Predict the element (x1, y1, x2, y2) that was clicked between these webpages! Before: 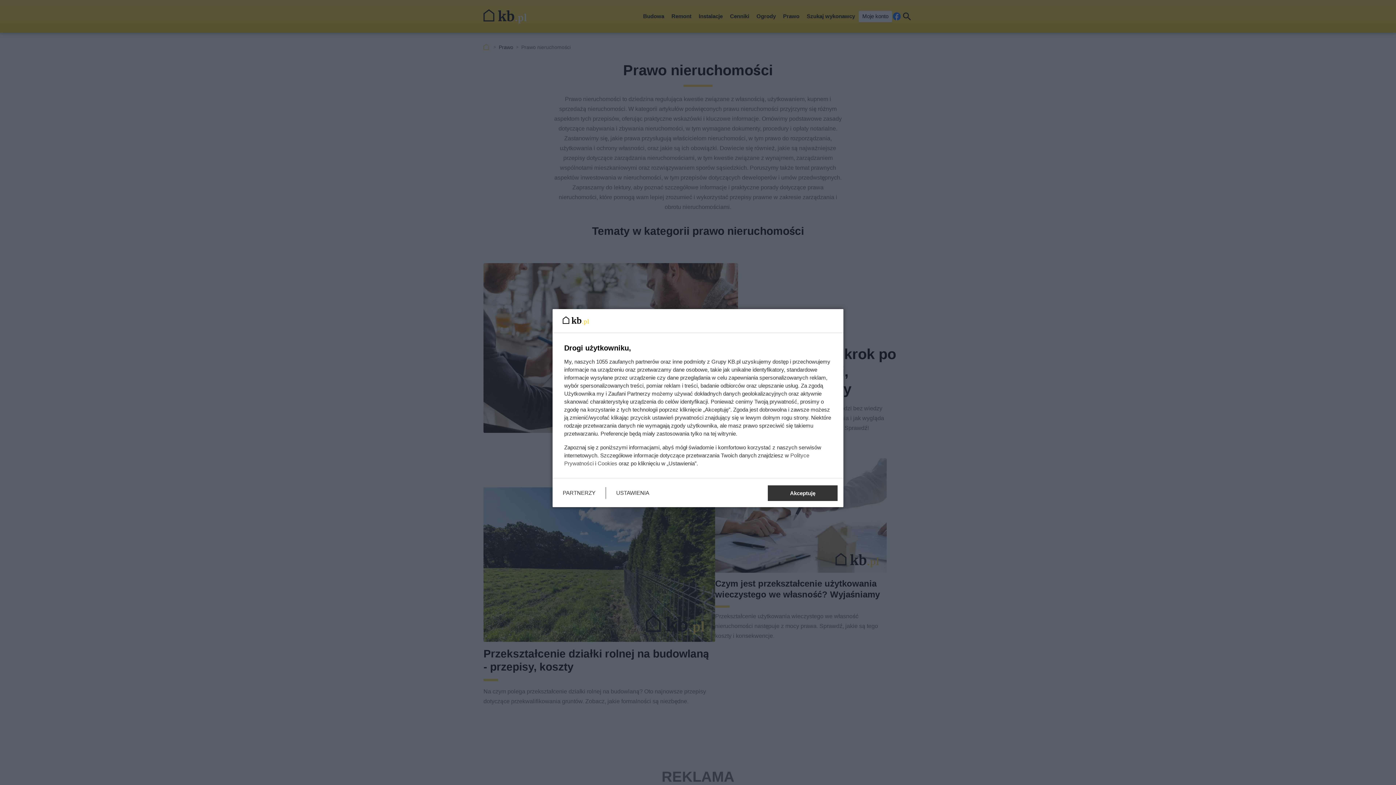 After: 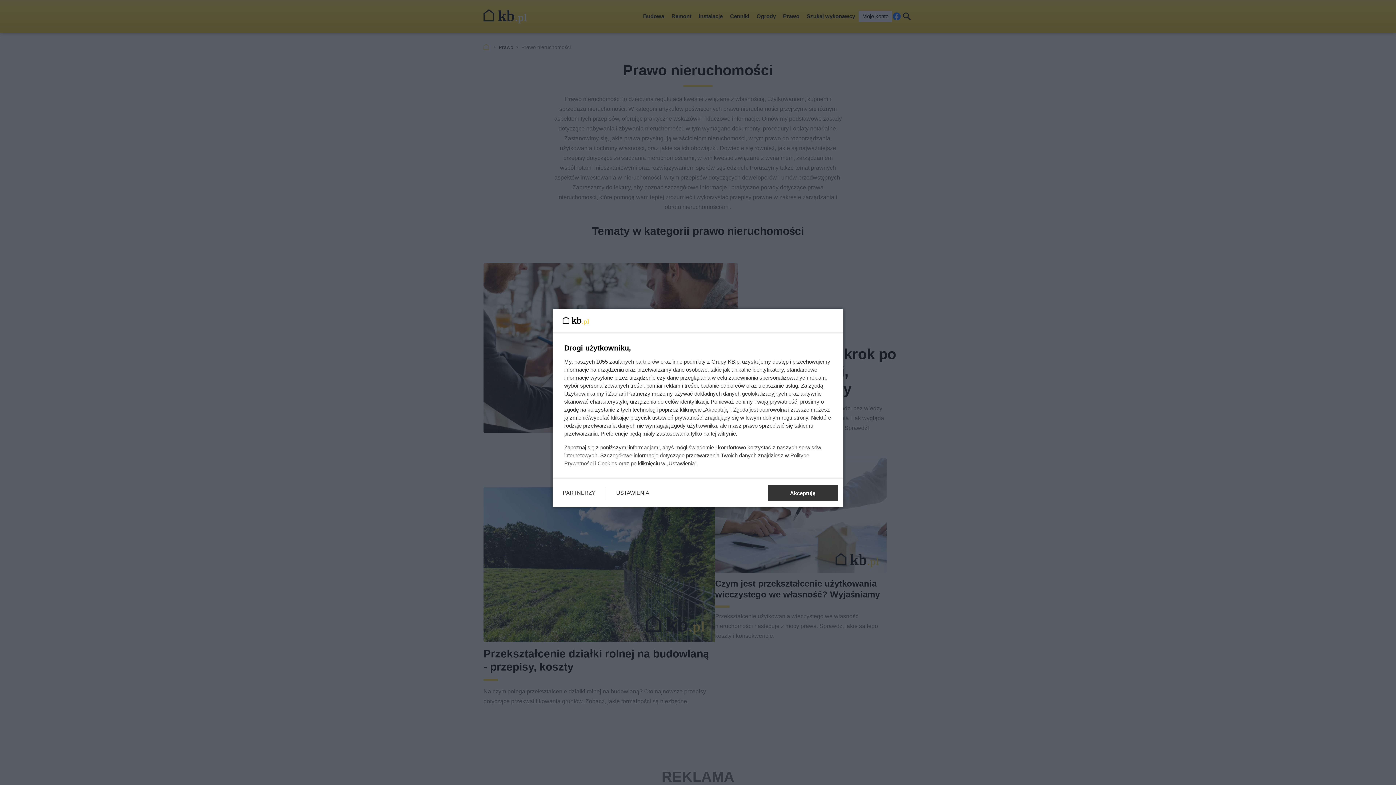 Action: bbox: (597, 460, 617, 466) label: Cookies